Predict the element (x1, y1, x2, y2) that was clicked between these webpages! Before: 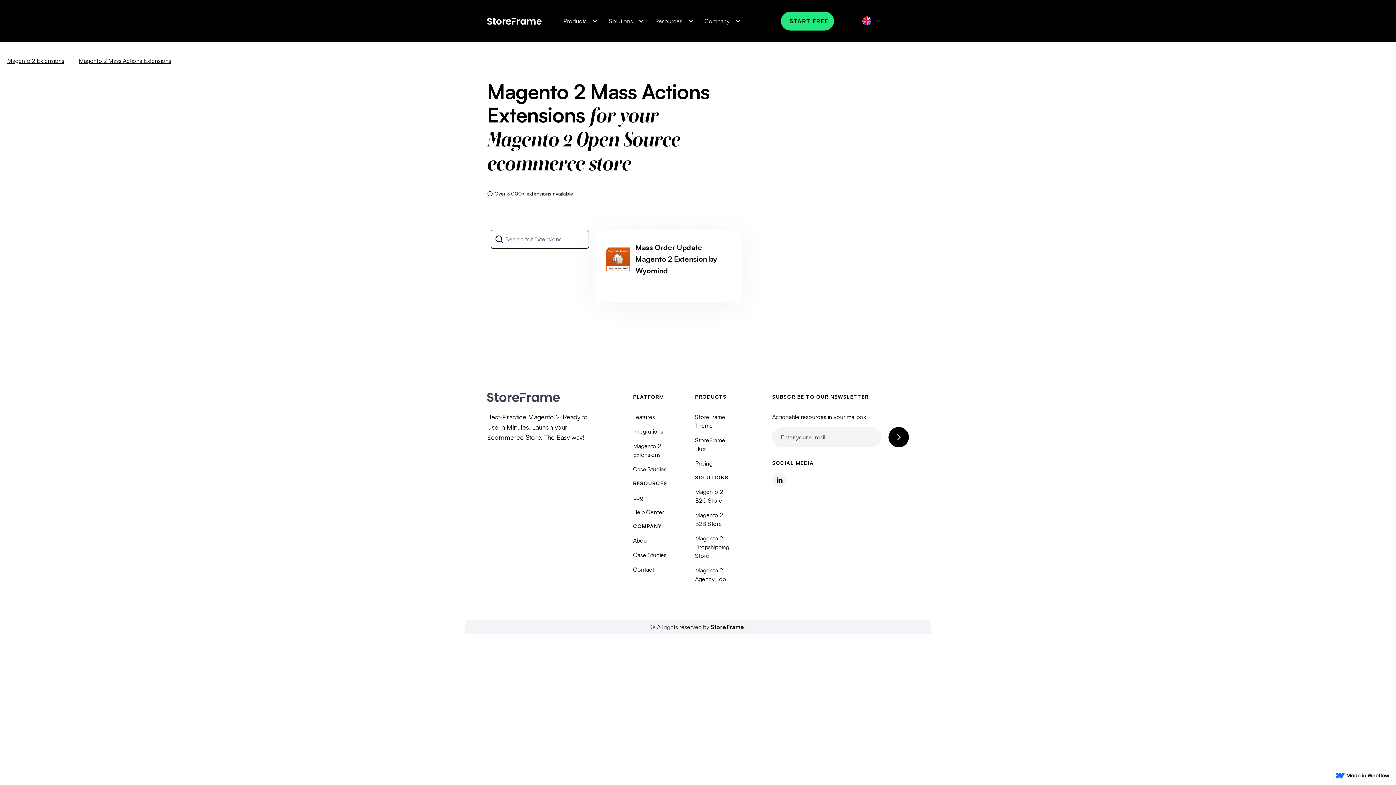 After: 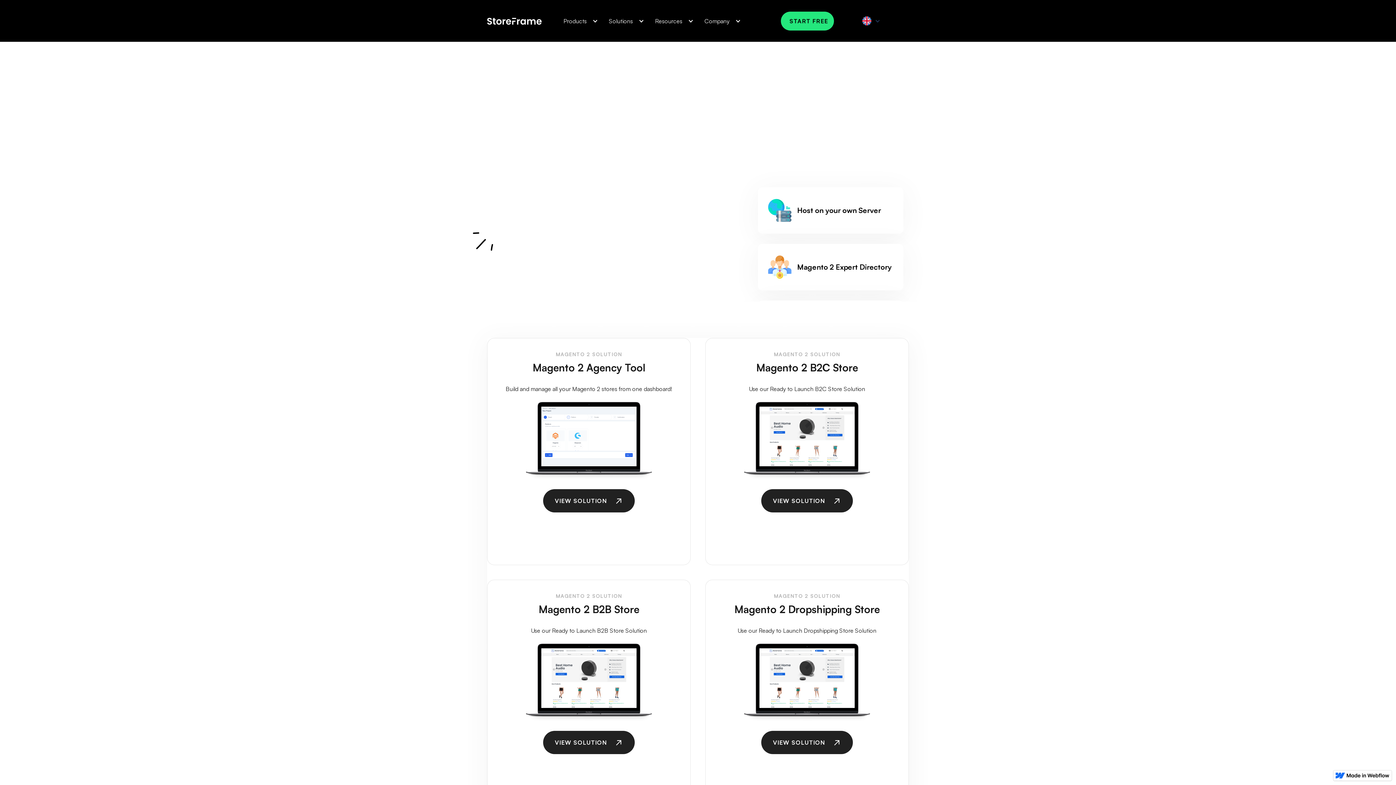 Action: label: Solutions bbox: (601, 9, 648, 32)